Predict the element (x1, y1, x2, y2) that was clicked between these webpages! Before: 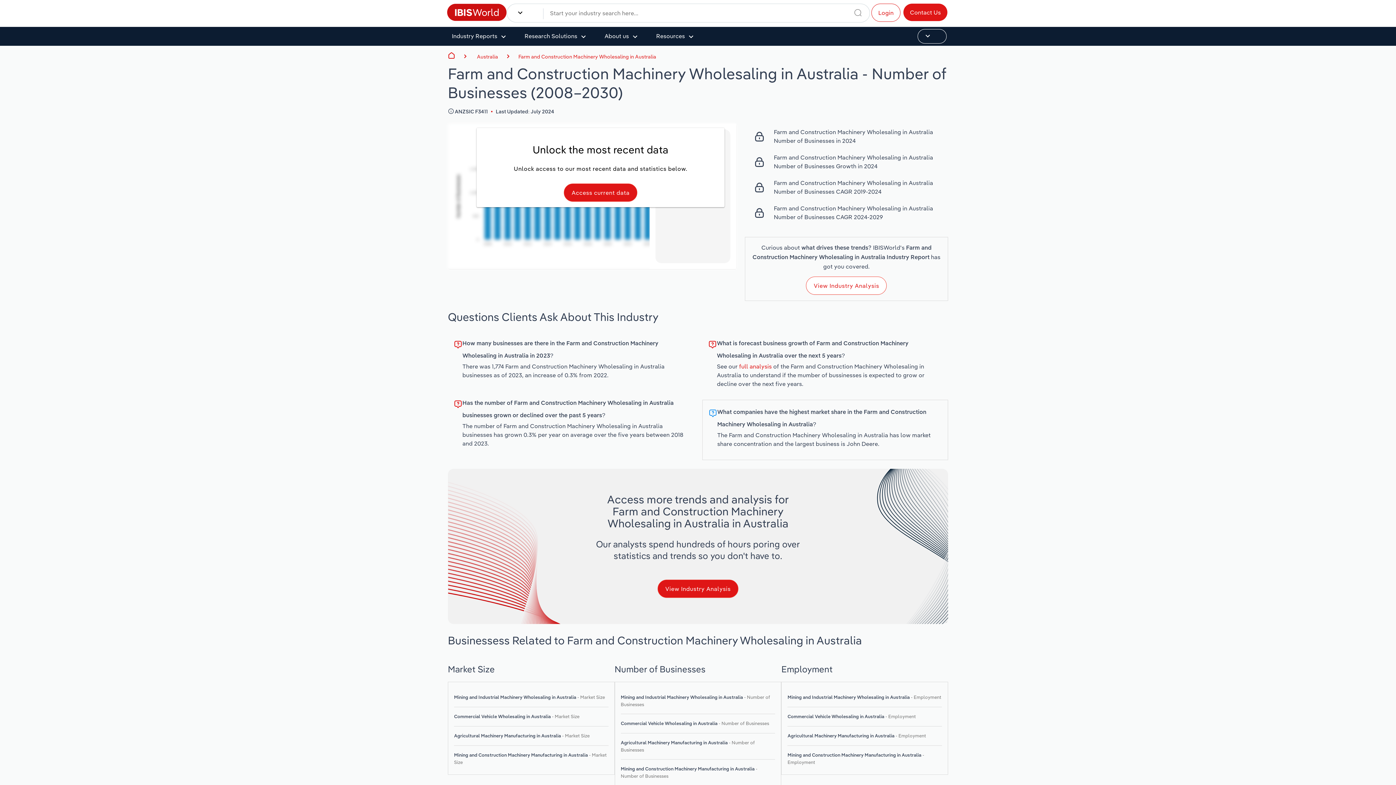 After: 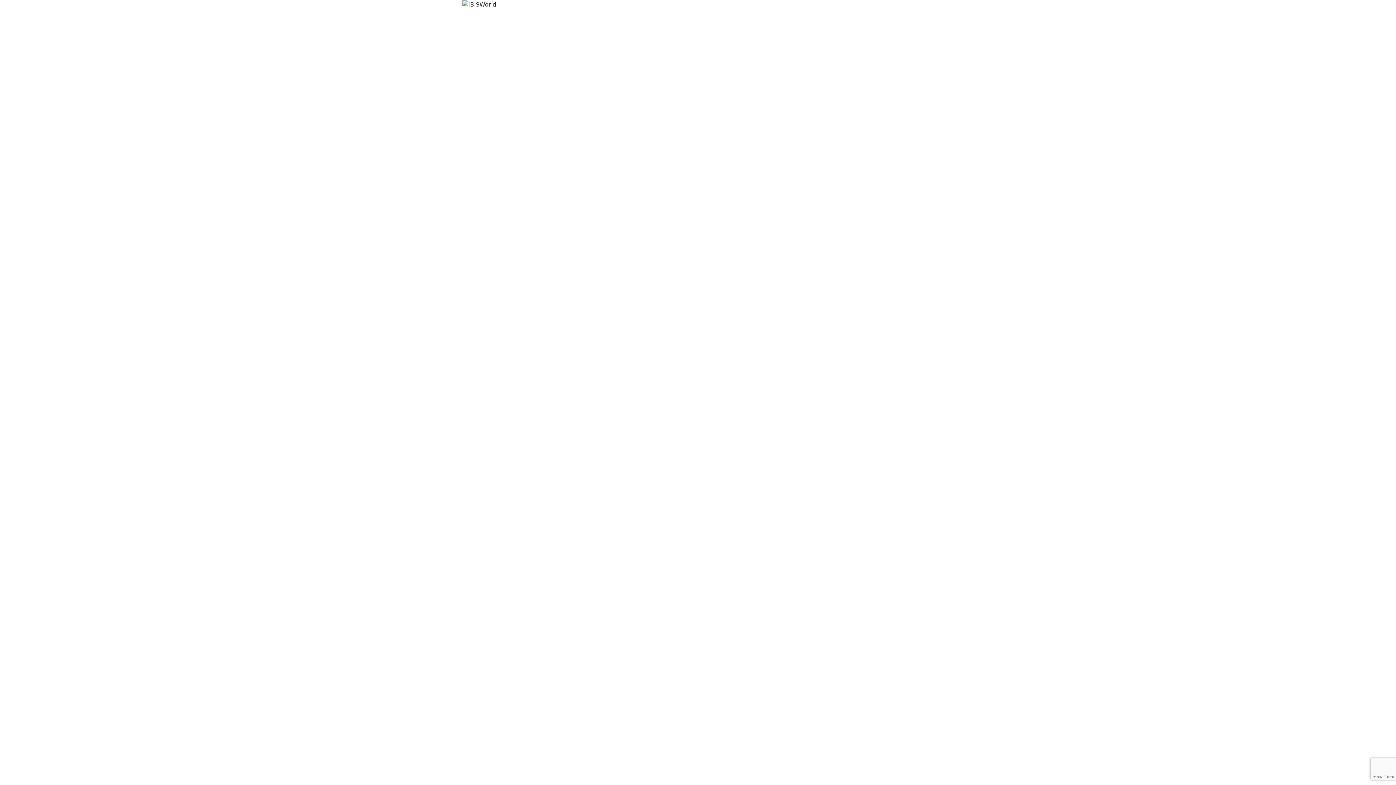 Action: label: Login bbox: (871, 3, 900, 21)